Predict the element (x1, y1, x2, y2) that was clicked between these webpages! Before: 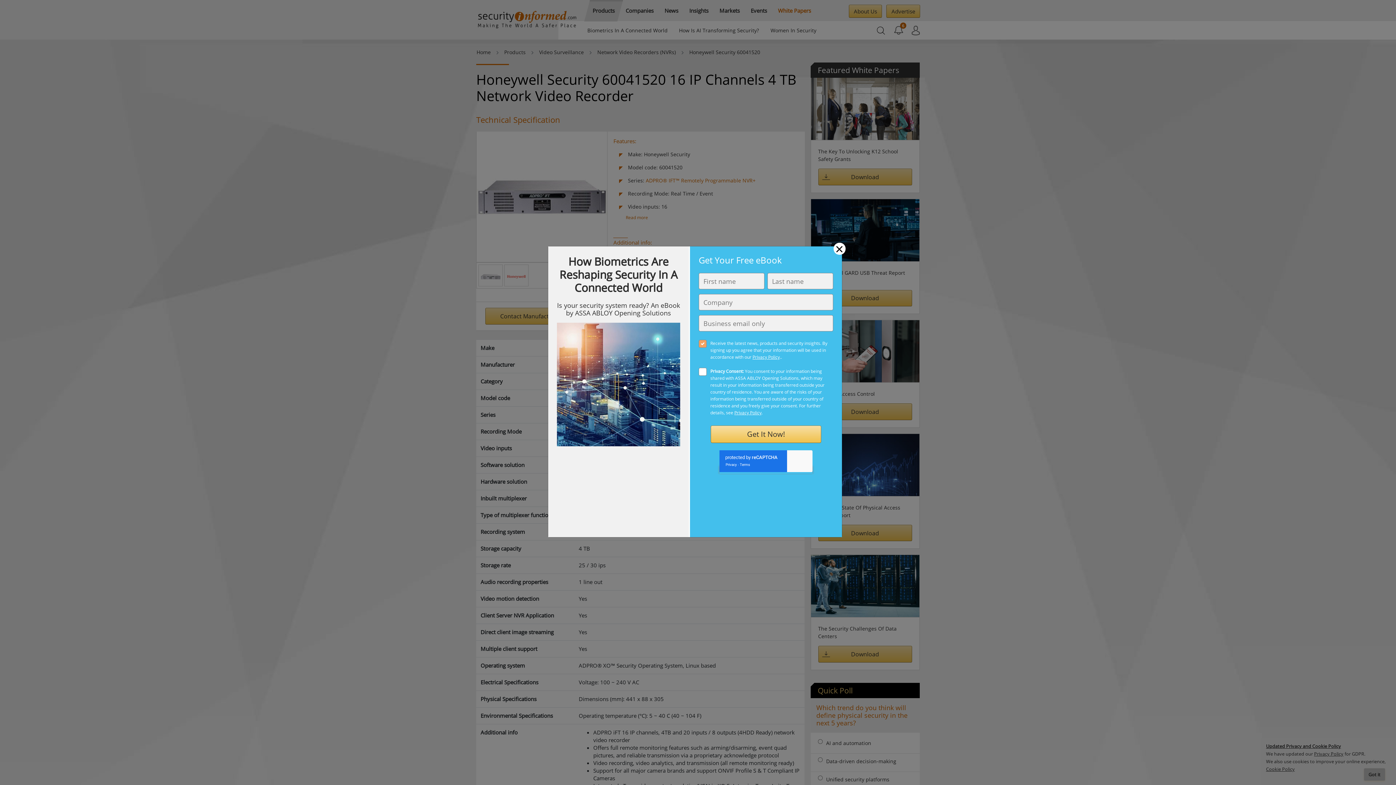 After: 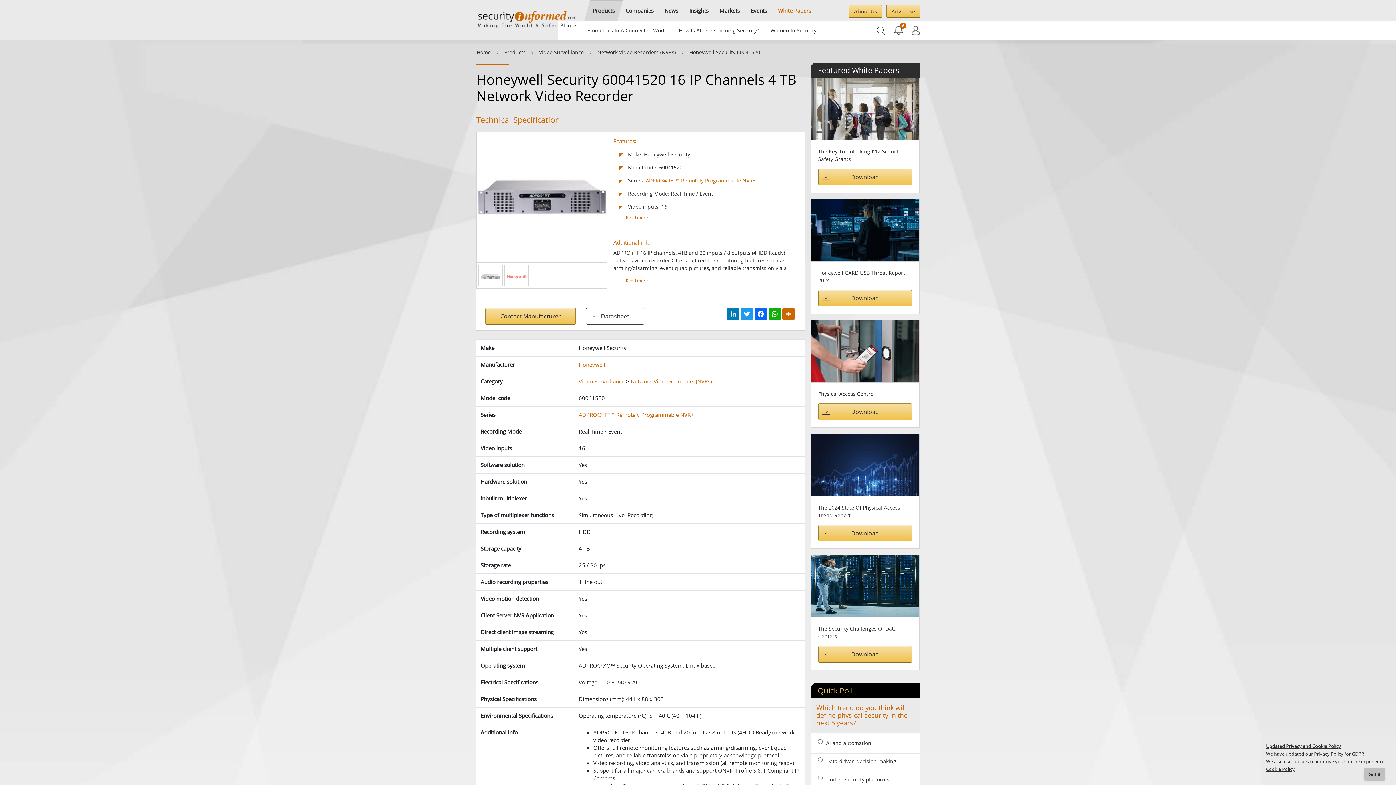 Action: label: Close bbox: (833, 242, 845, 254)